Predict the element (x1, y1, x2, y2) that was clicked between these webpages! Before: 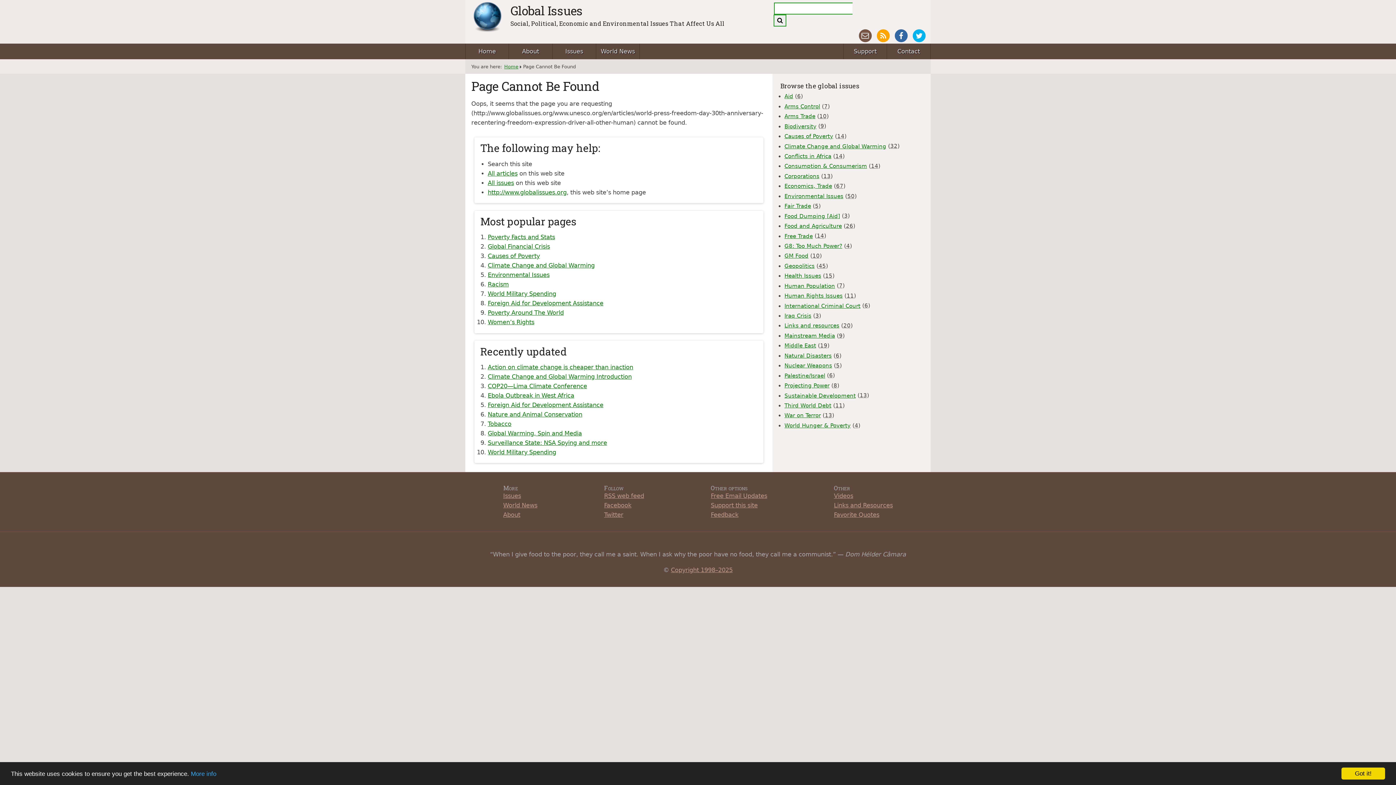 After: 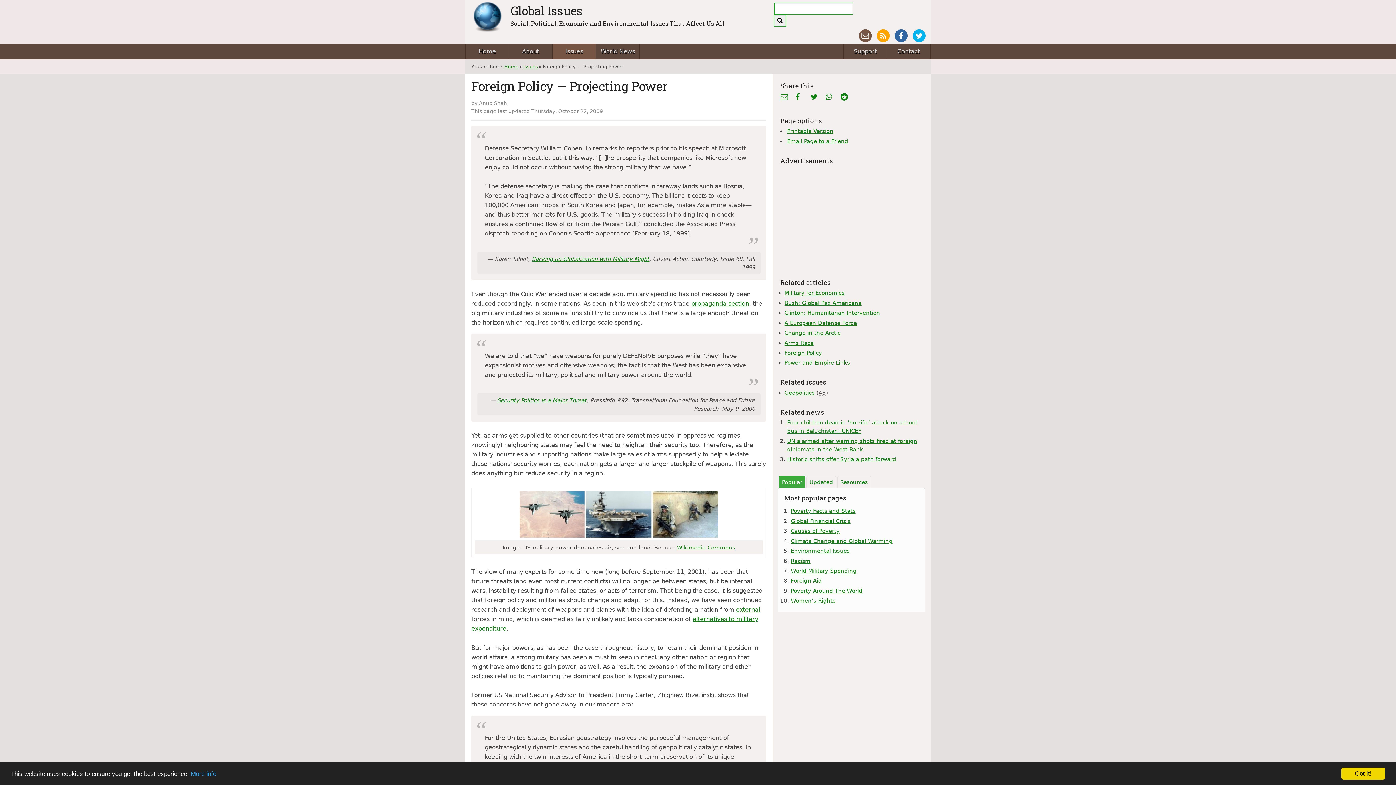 Action: label: Projecting Power bbox: (784, 380, 829, 390)